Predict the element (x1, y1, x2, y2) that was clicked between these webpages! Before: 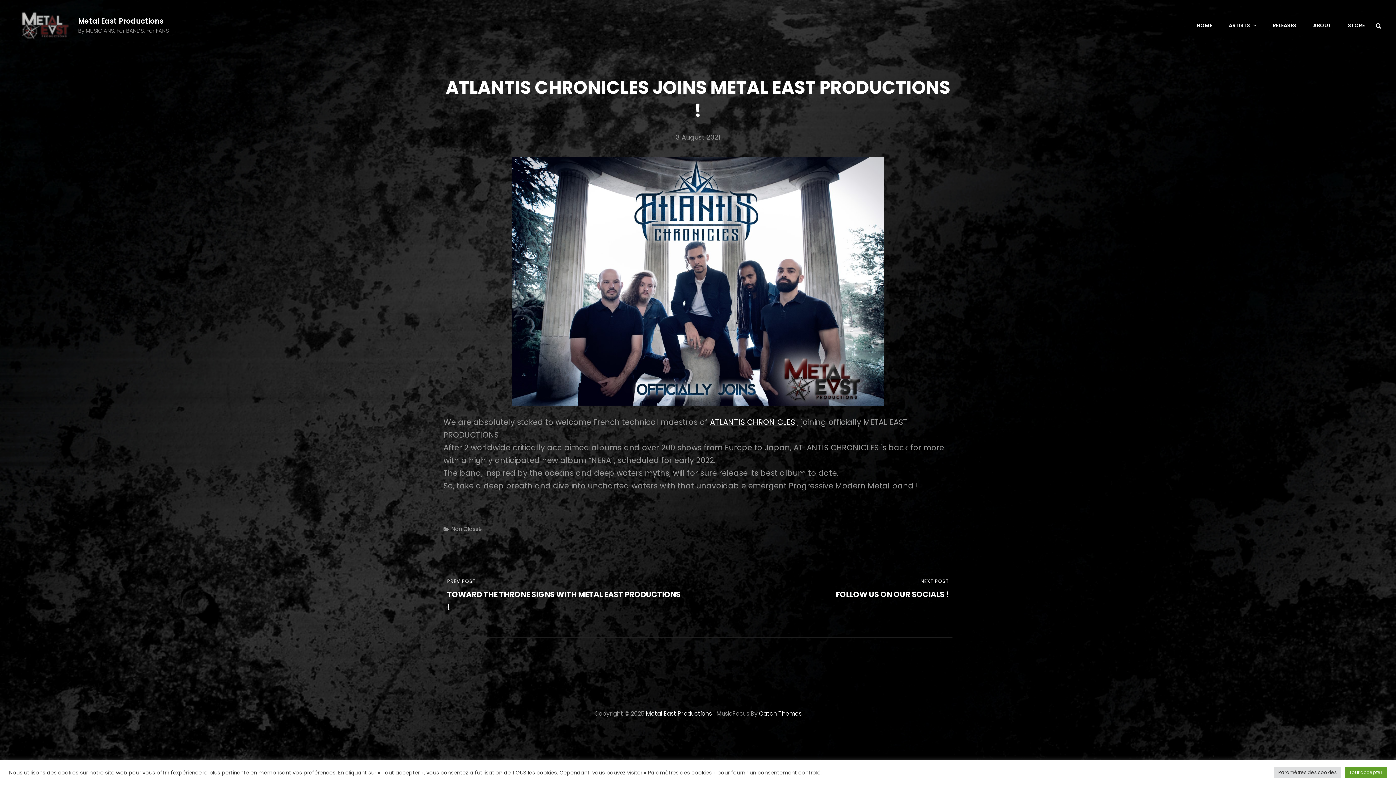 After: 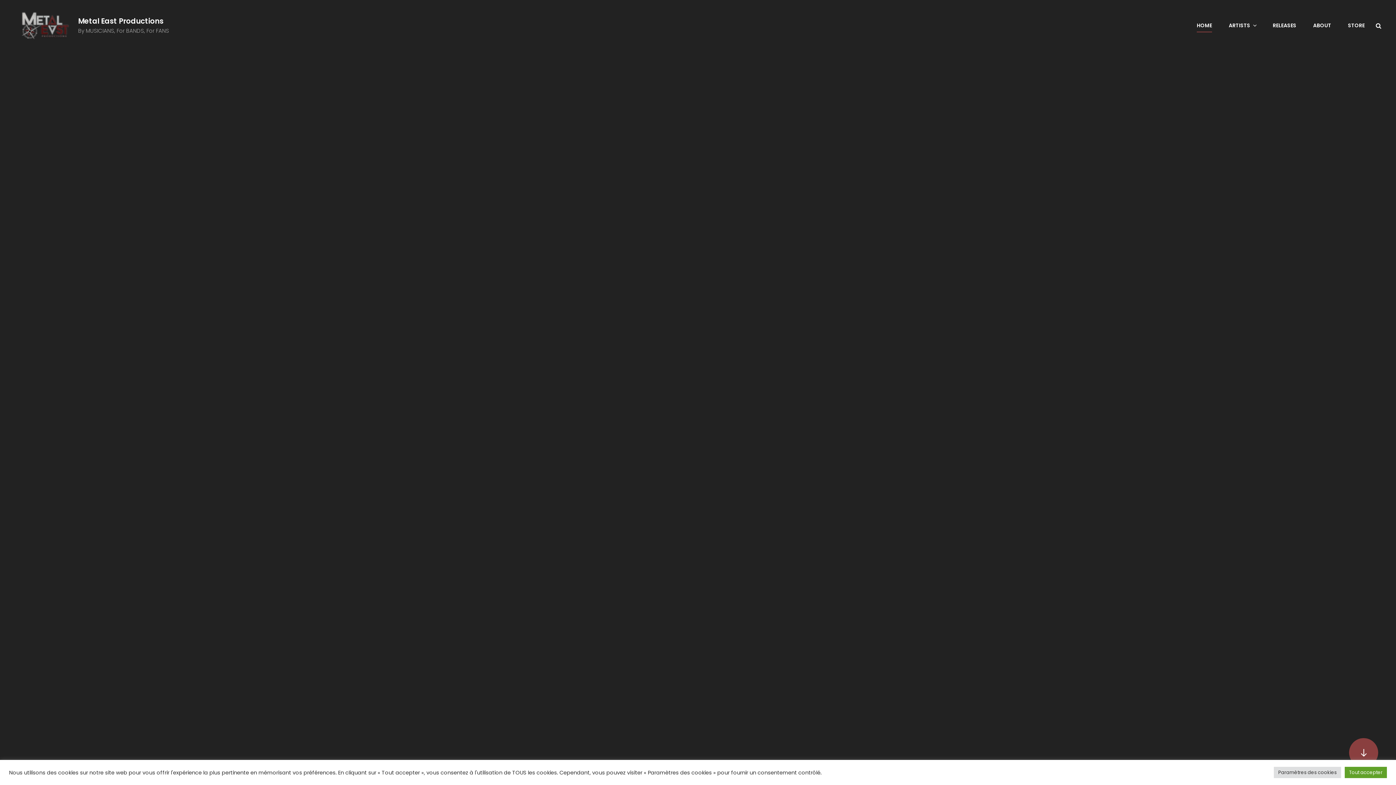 Action: bbox: (78, 16, 163, 26) label: Metal East Productions